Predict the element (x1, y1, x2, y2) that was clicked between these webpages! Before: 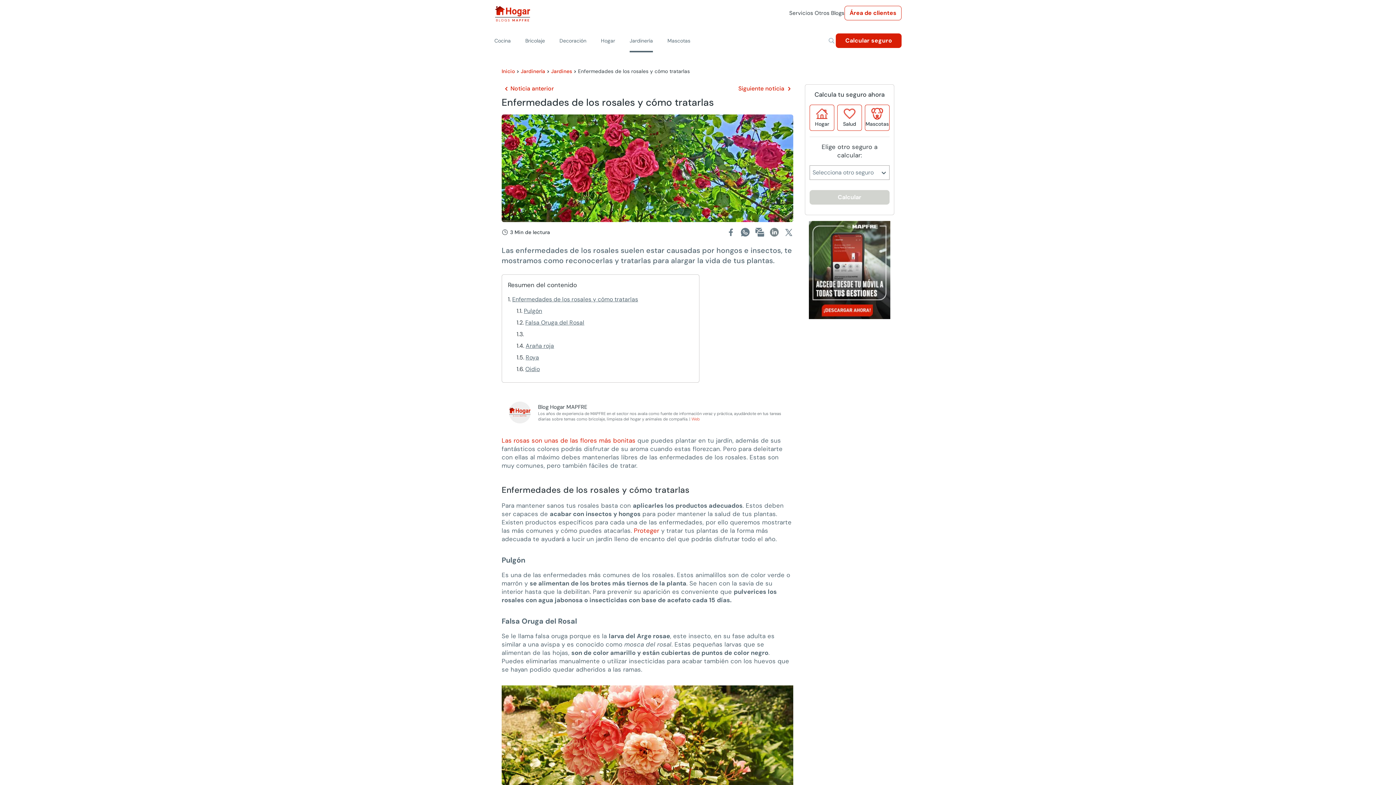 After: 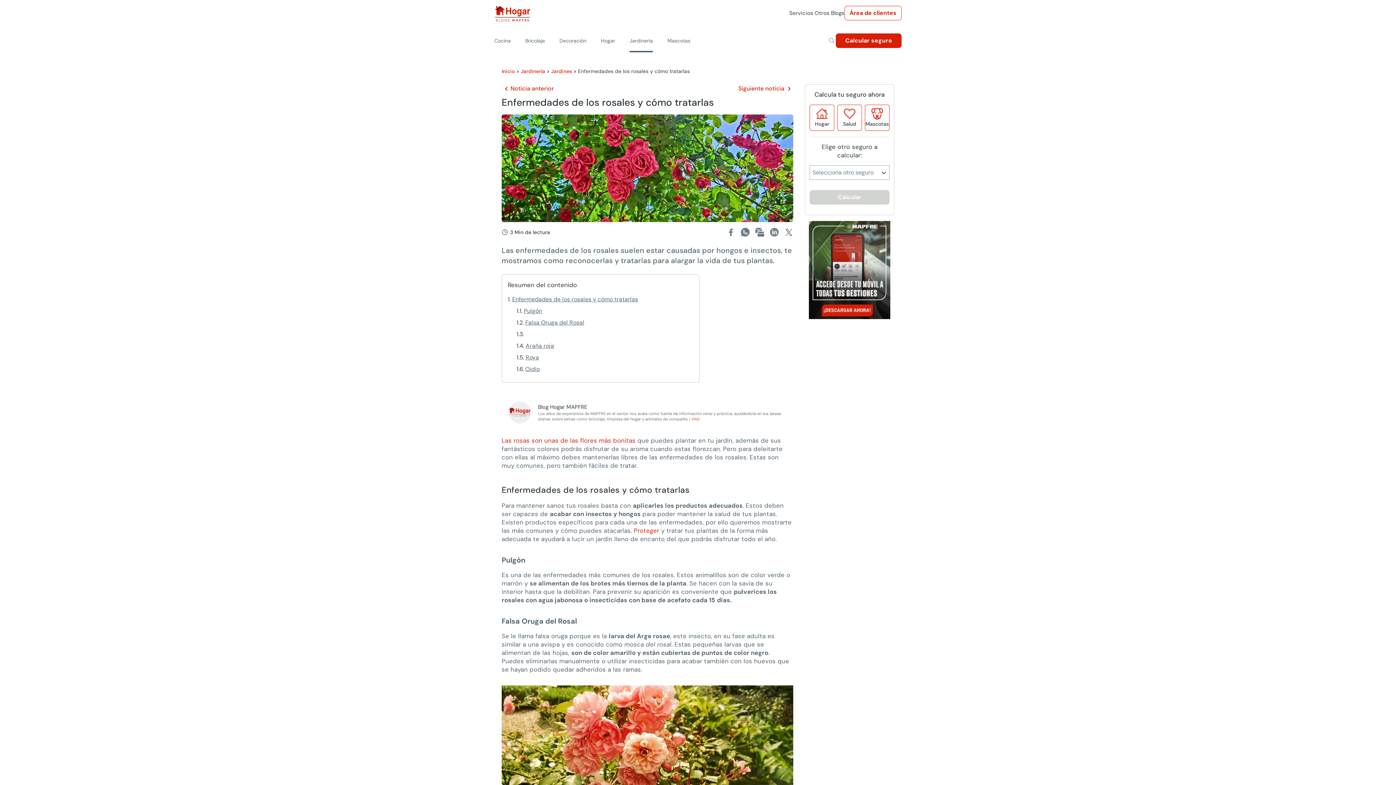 Action: bbox: (741, 228, 749, 236)